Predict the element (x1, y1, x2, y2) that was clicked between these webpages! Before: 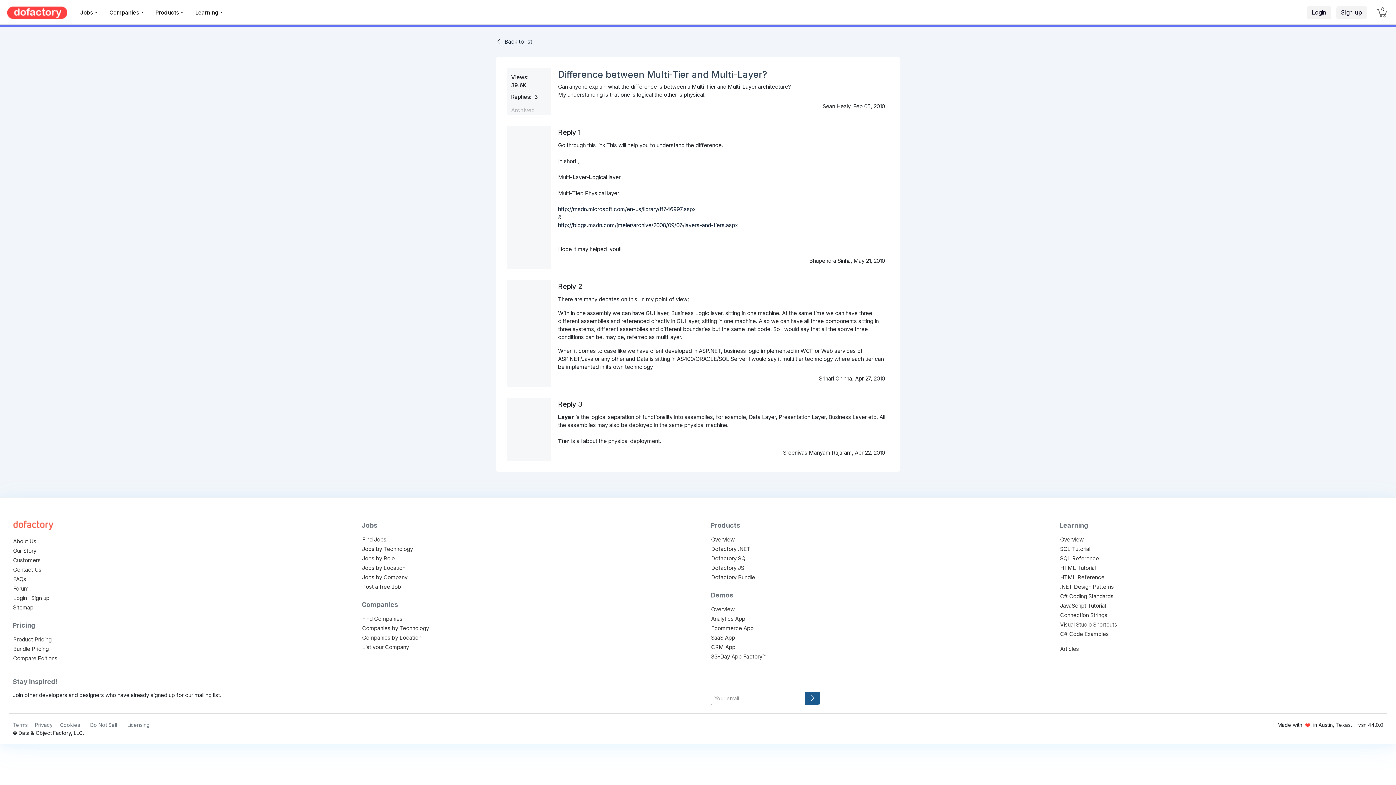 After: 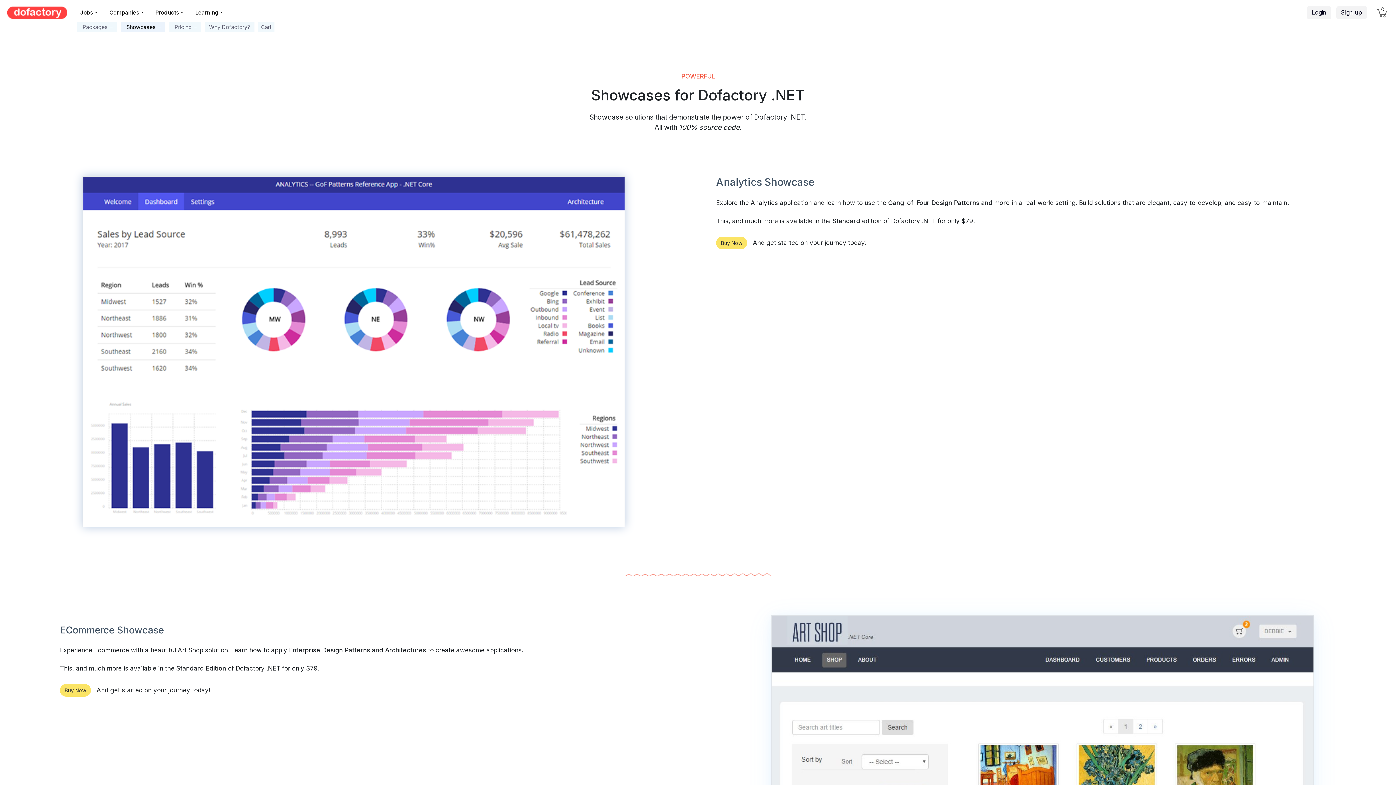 Action: label: Overview bbox: (711, 606, 734, 613)